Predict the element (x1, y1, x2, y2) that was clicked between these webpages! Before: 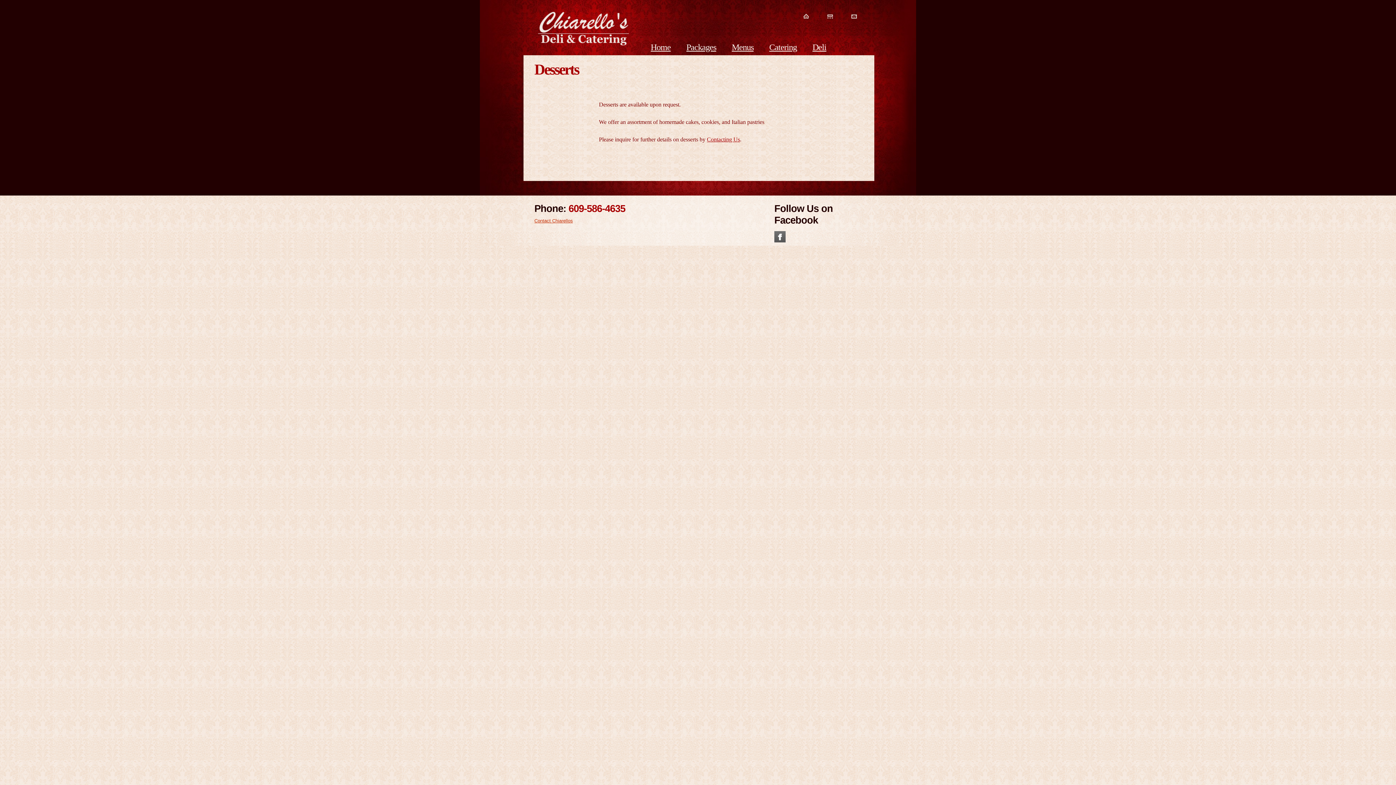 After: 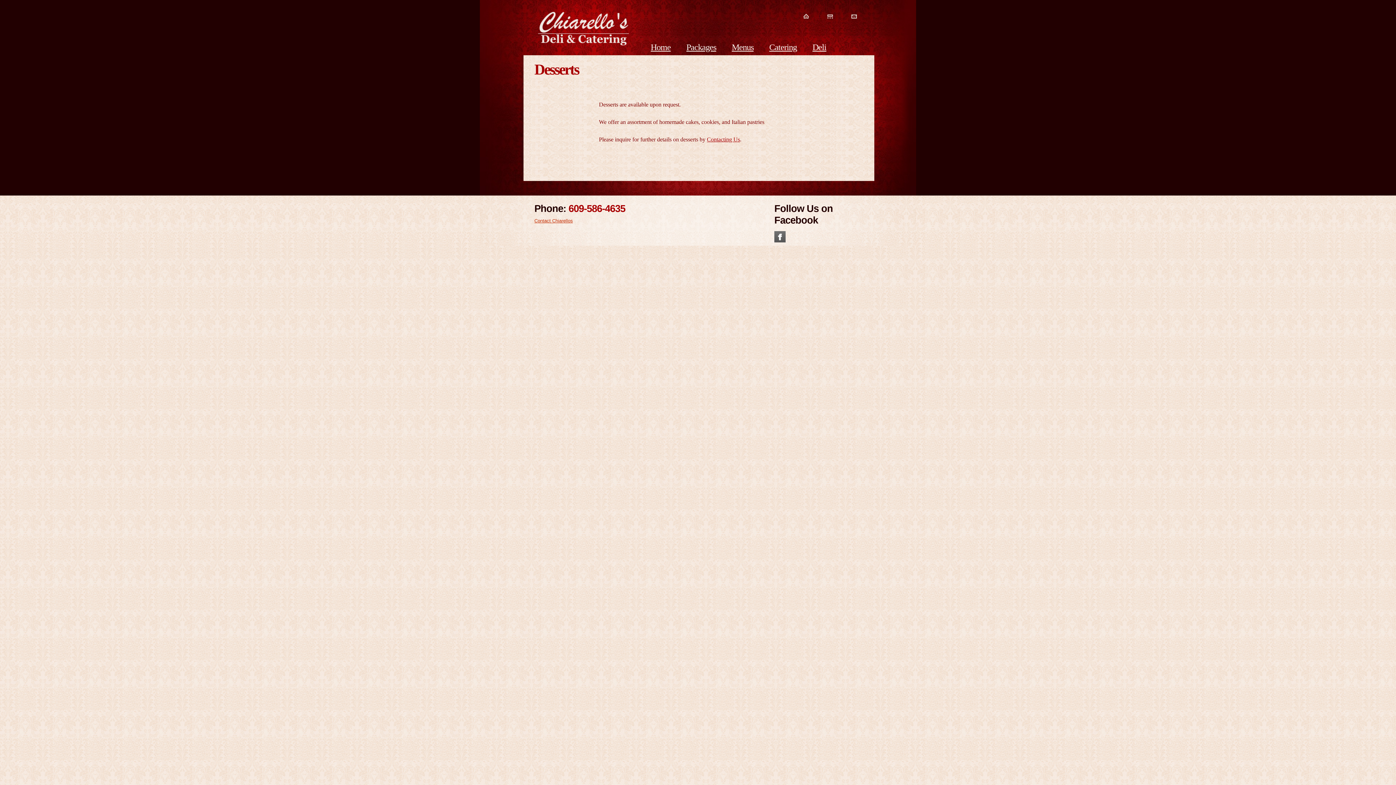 Action: bbox: (774, 231, 785, 237)